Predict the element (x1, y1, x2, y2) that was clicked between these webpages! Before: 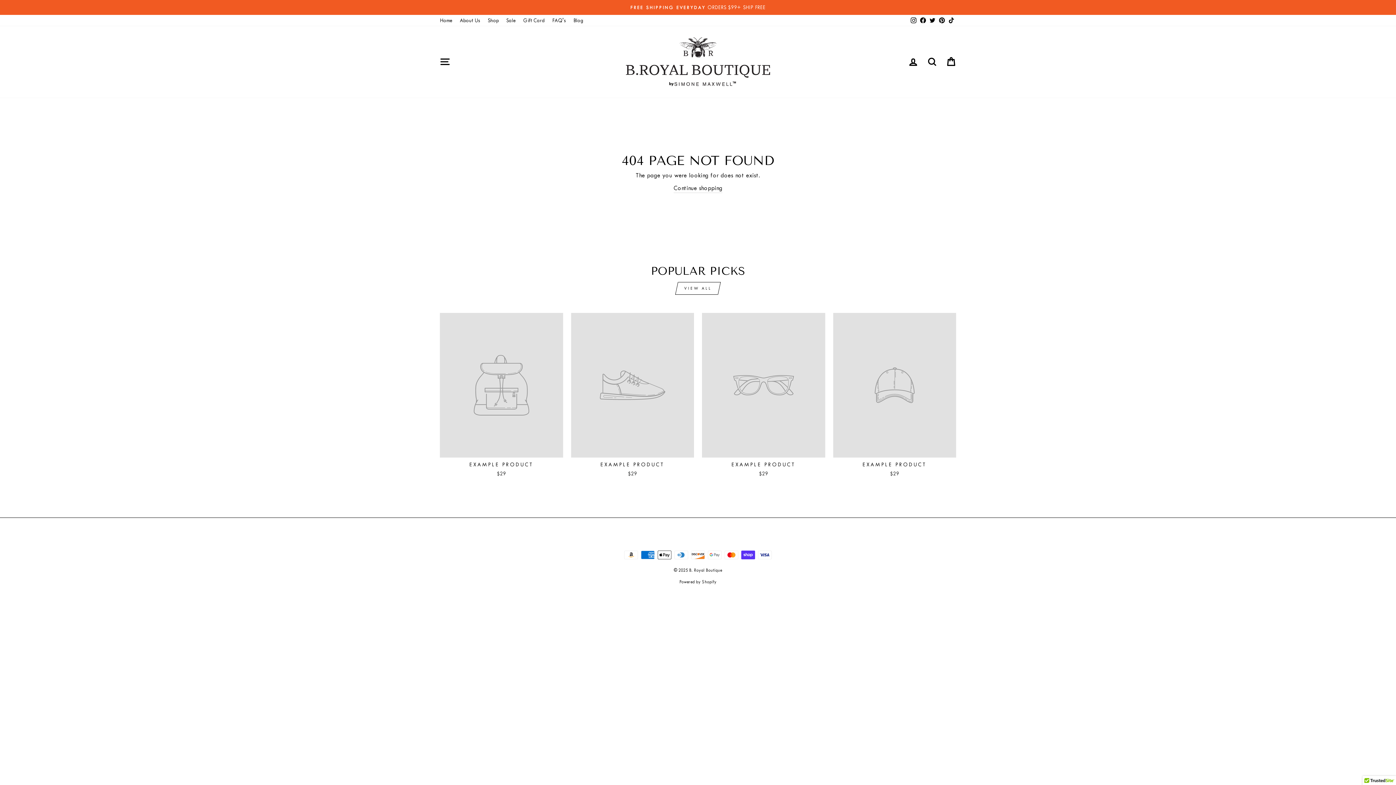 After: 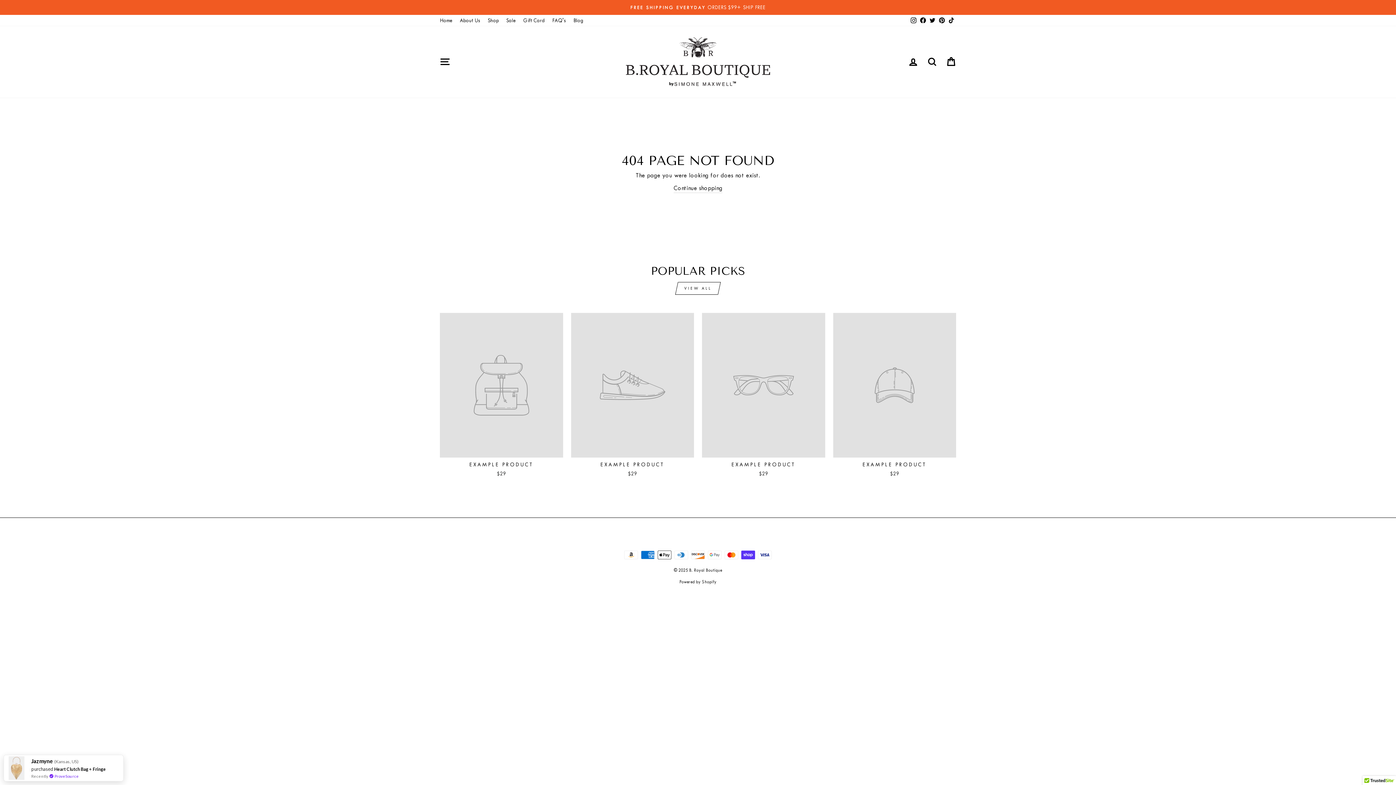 Action: bbox: (571, 313, 694, 479) label: EXAMPLE PRODUCT
$29